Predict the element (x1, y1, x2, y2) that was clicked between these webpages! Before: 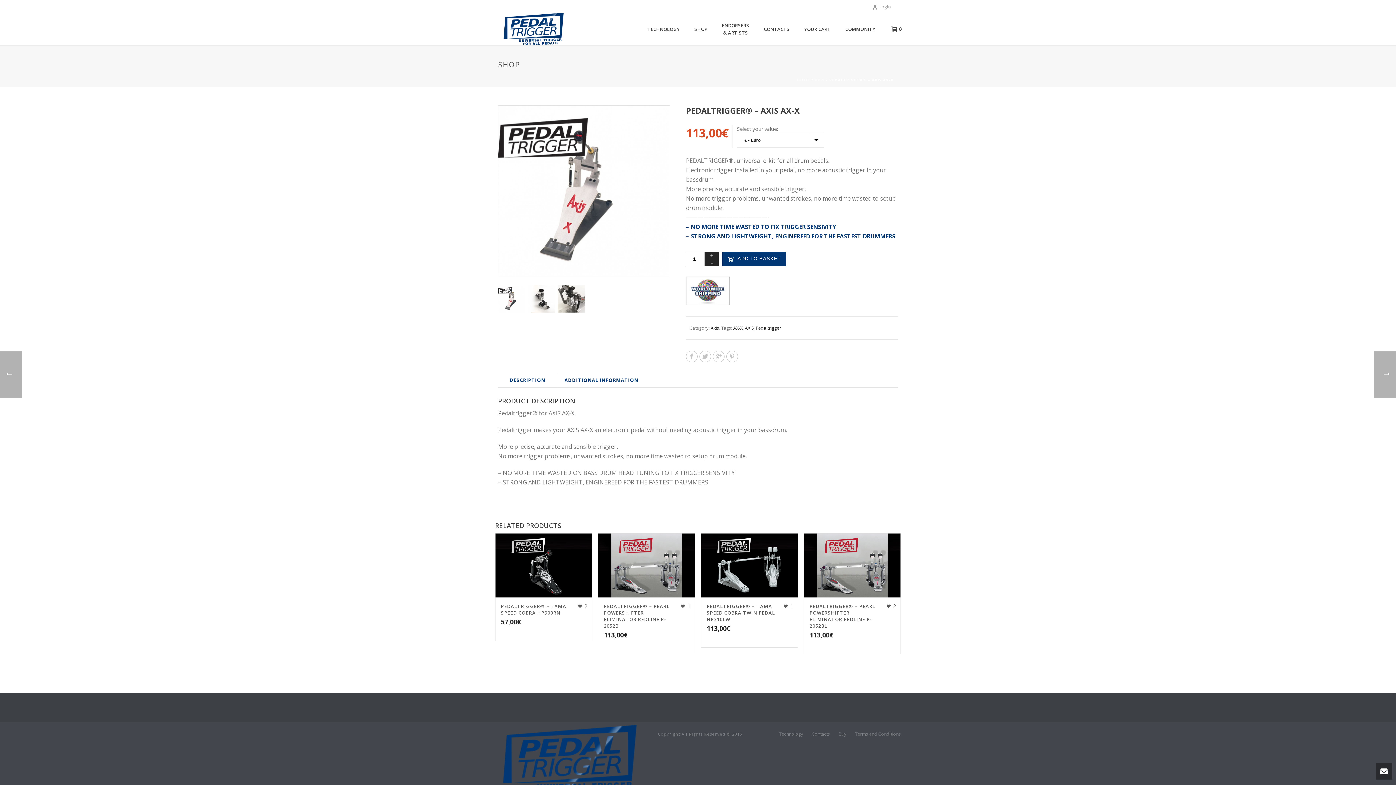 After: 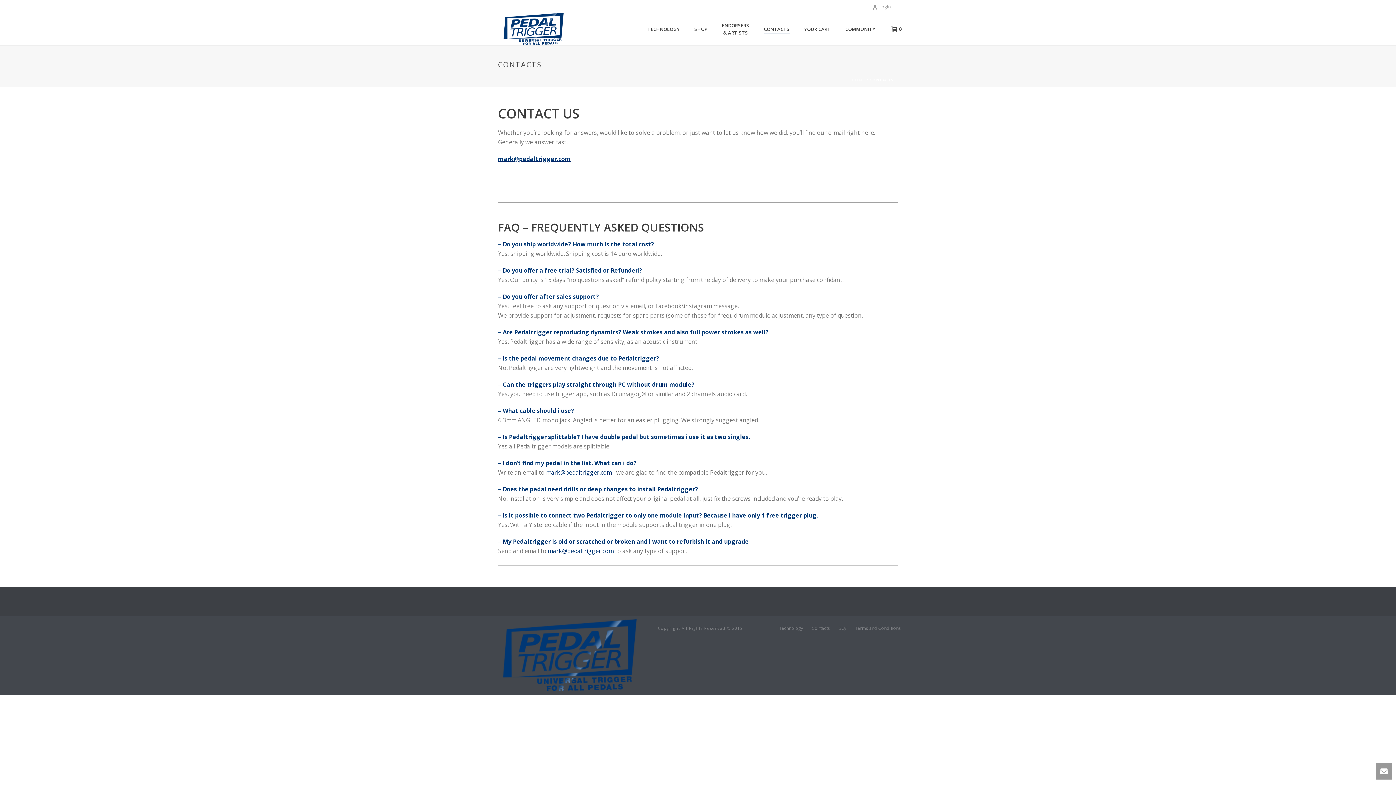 Action: label: Contacts bbox: (812, 731, 830, 737)